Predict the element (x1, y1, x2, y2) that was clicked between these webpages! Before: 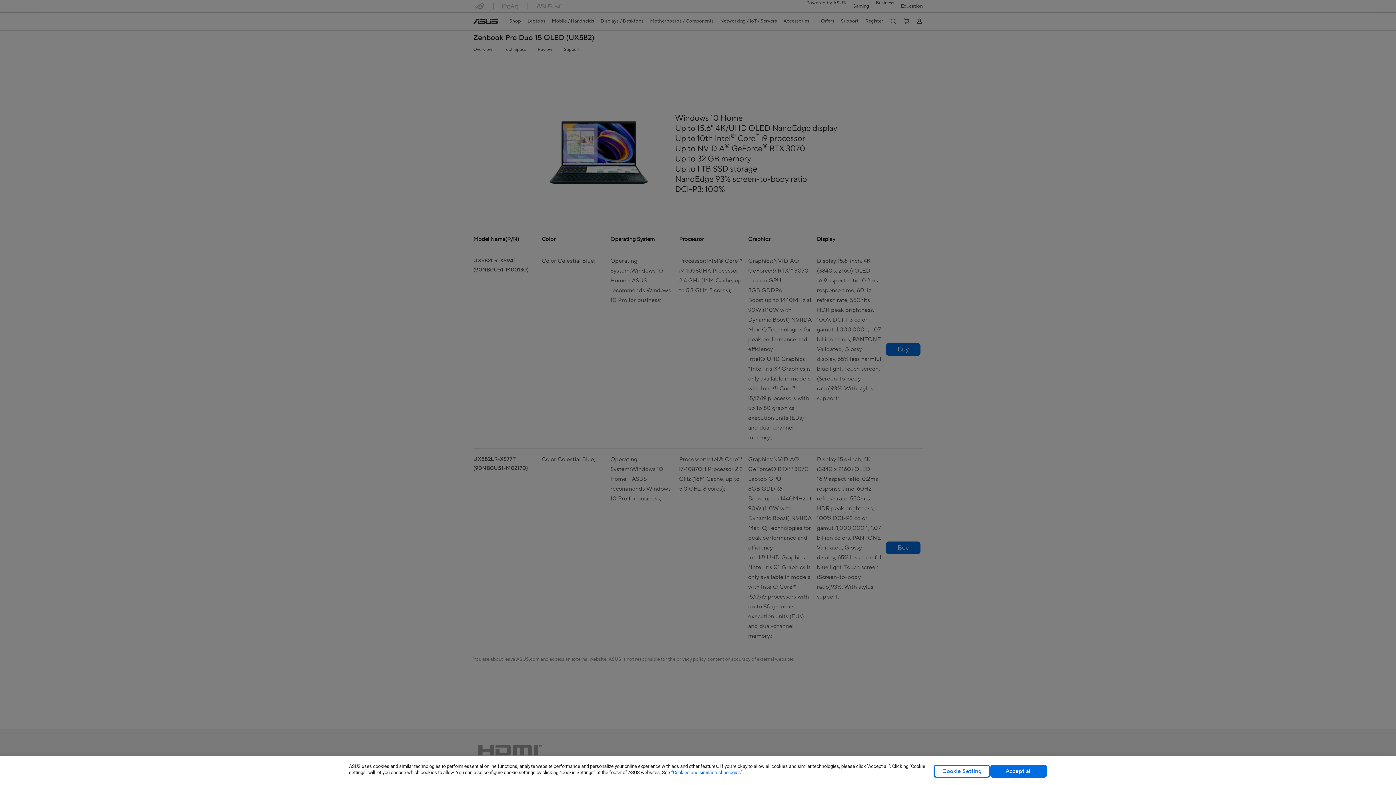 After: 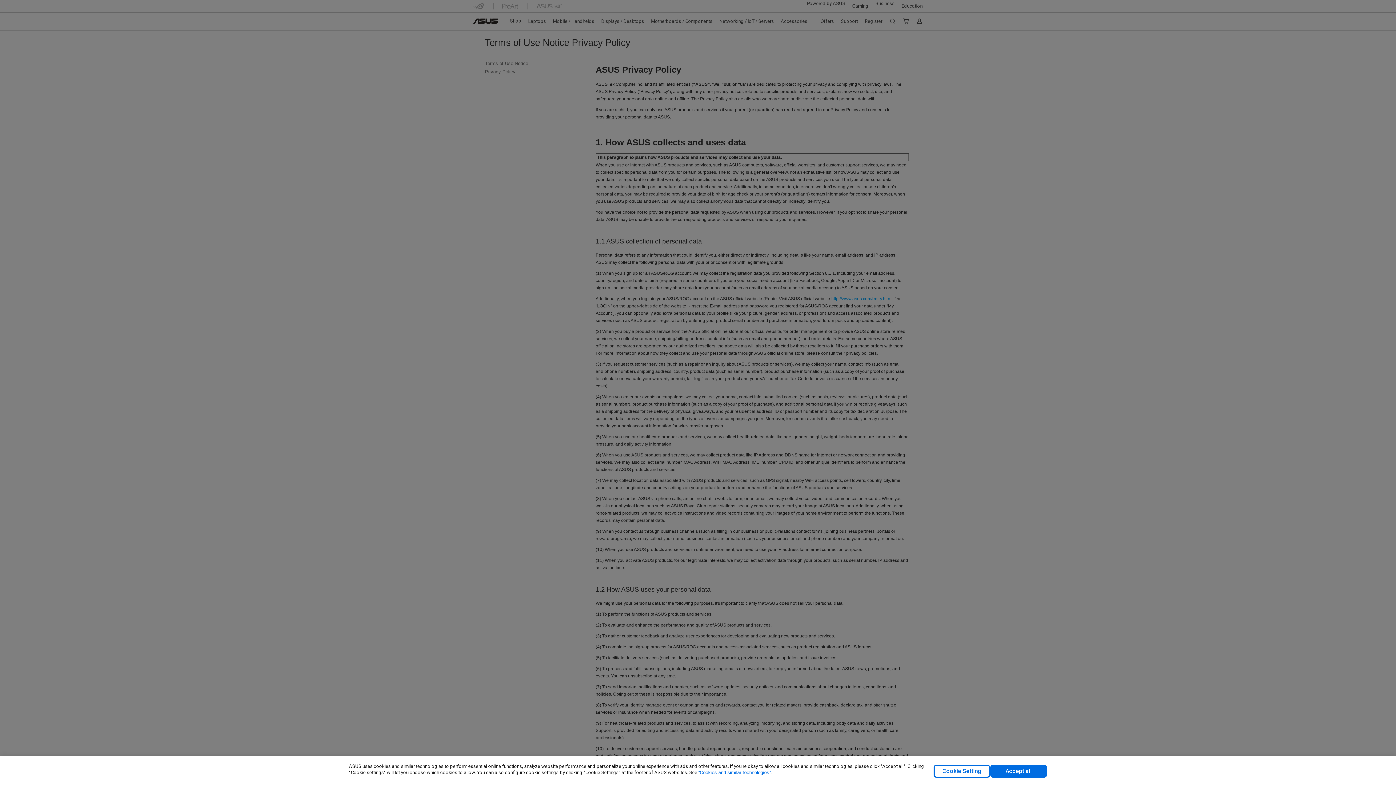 Action: label: “Cookies and similar technologies” bbox: (671, 770, 742, 775)